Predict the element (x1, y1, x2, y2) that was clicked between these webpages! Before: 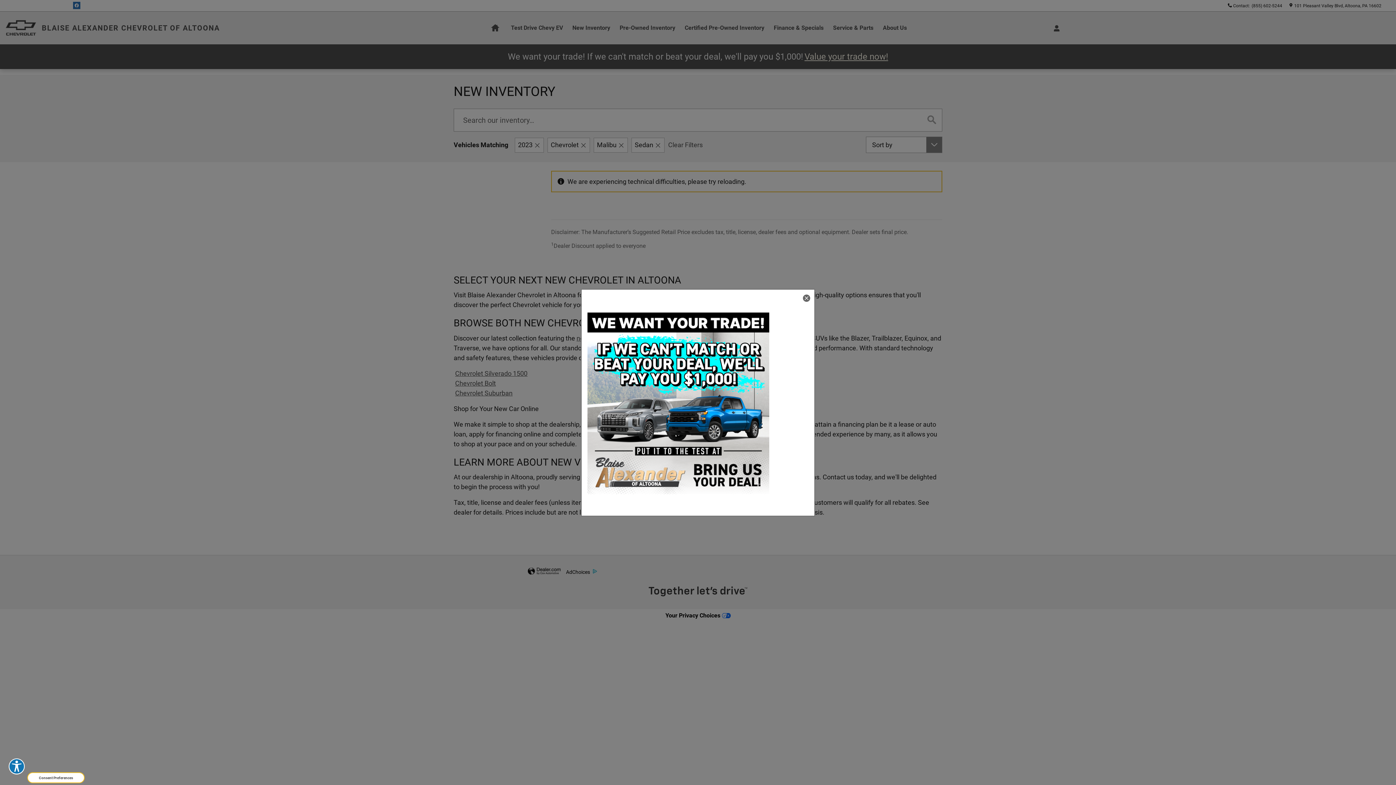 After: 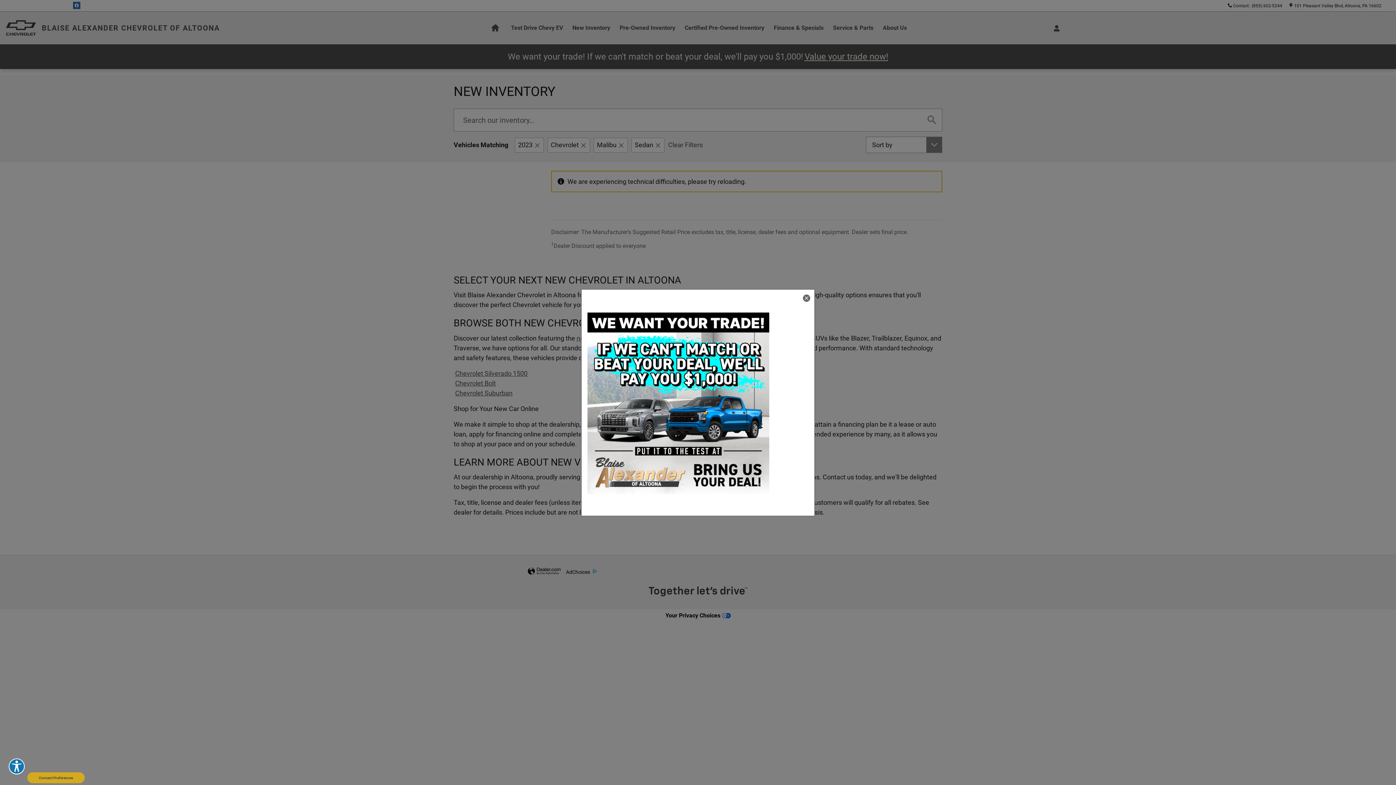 Action: bbox: (27, 772, 84, 783) label: Consent Preferences